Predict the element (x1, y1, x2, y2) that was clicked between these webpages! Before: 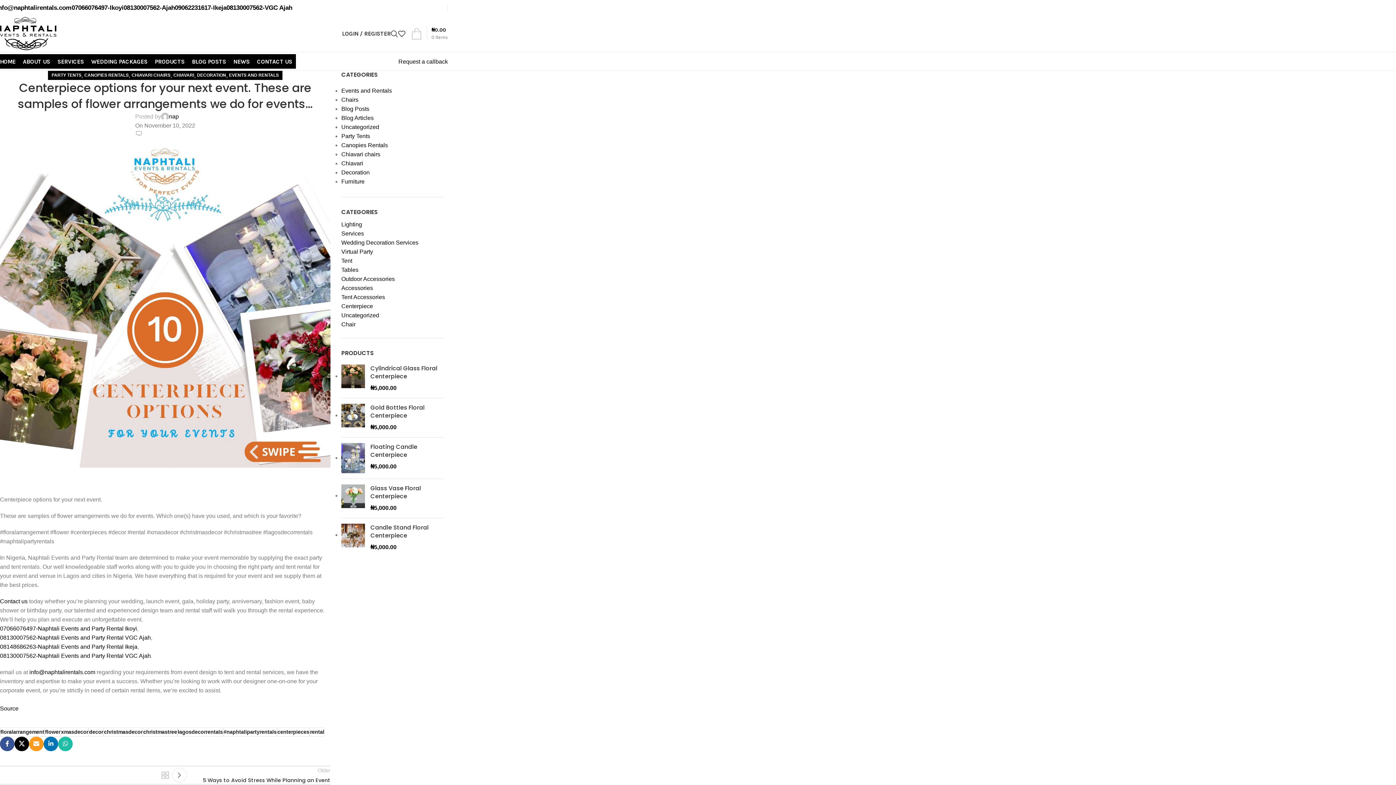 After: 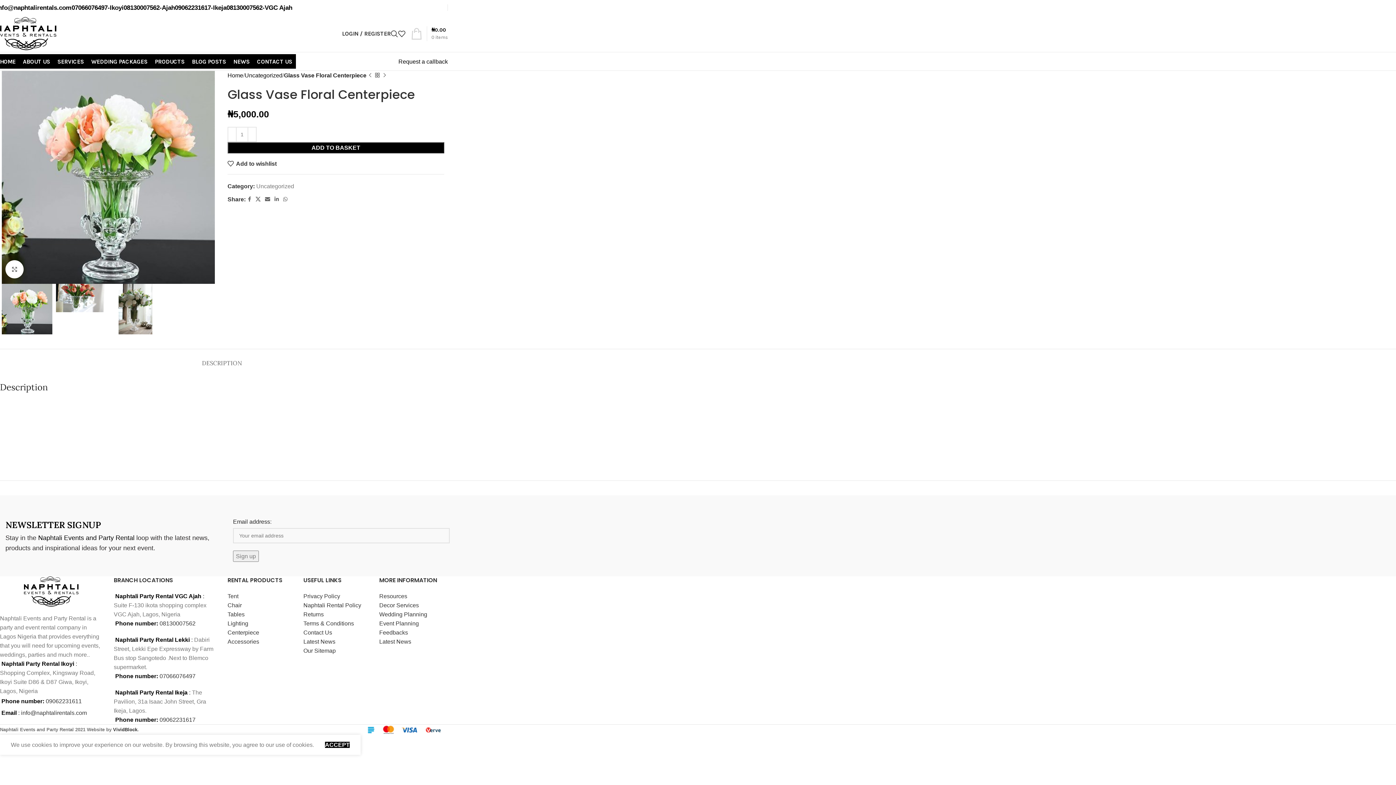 Action: label: Glass Vase Floral Centerpiece bbox: (370, 484, 444, 500)